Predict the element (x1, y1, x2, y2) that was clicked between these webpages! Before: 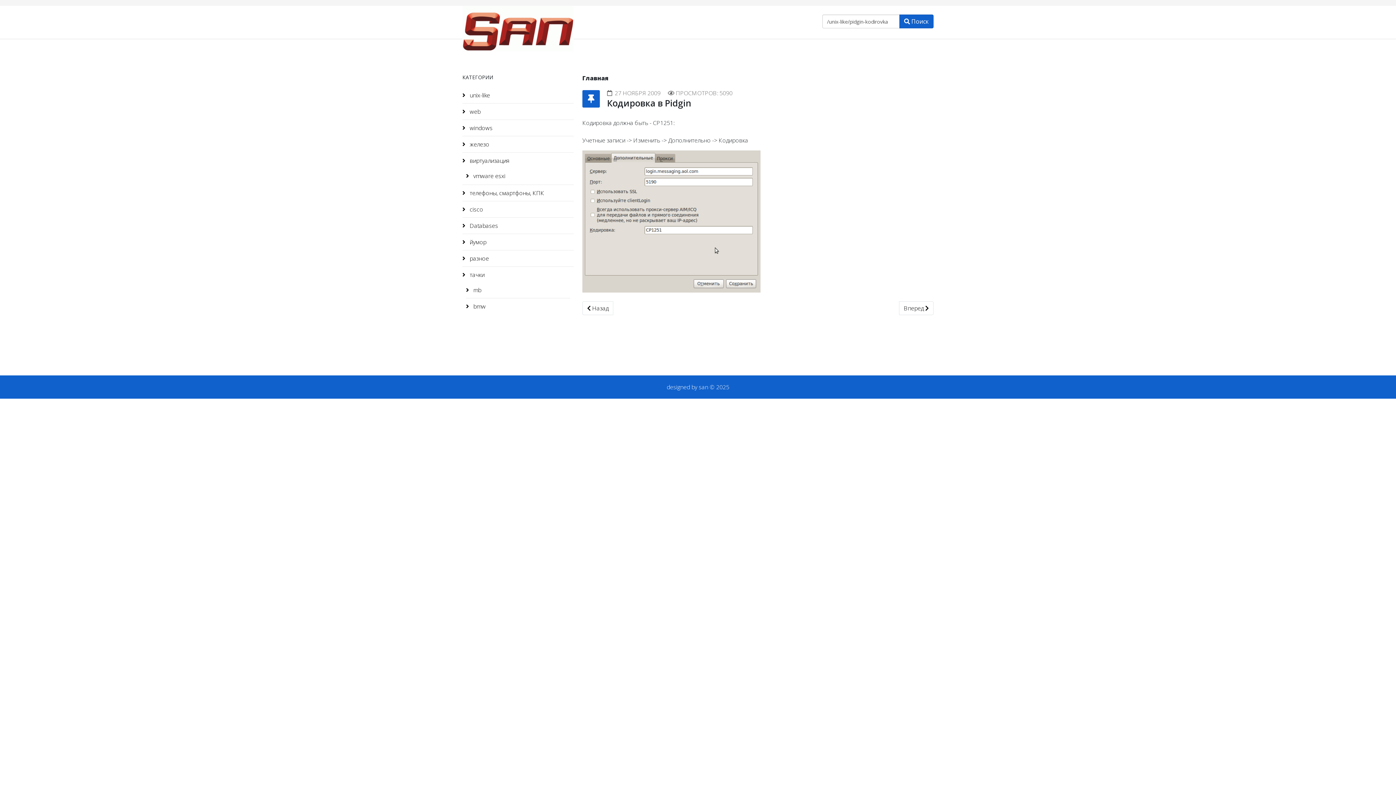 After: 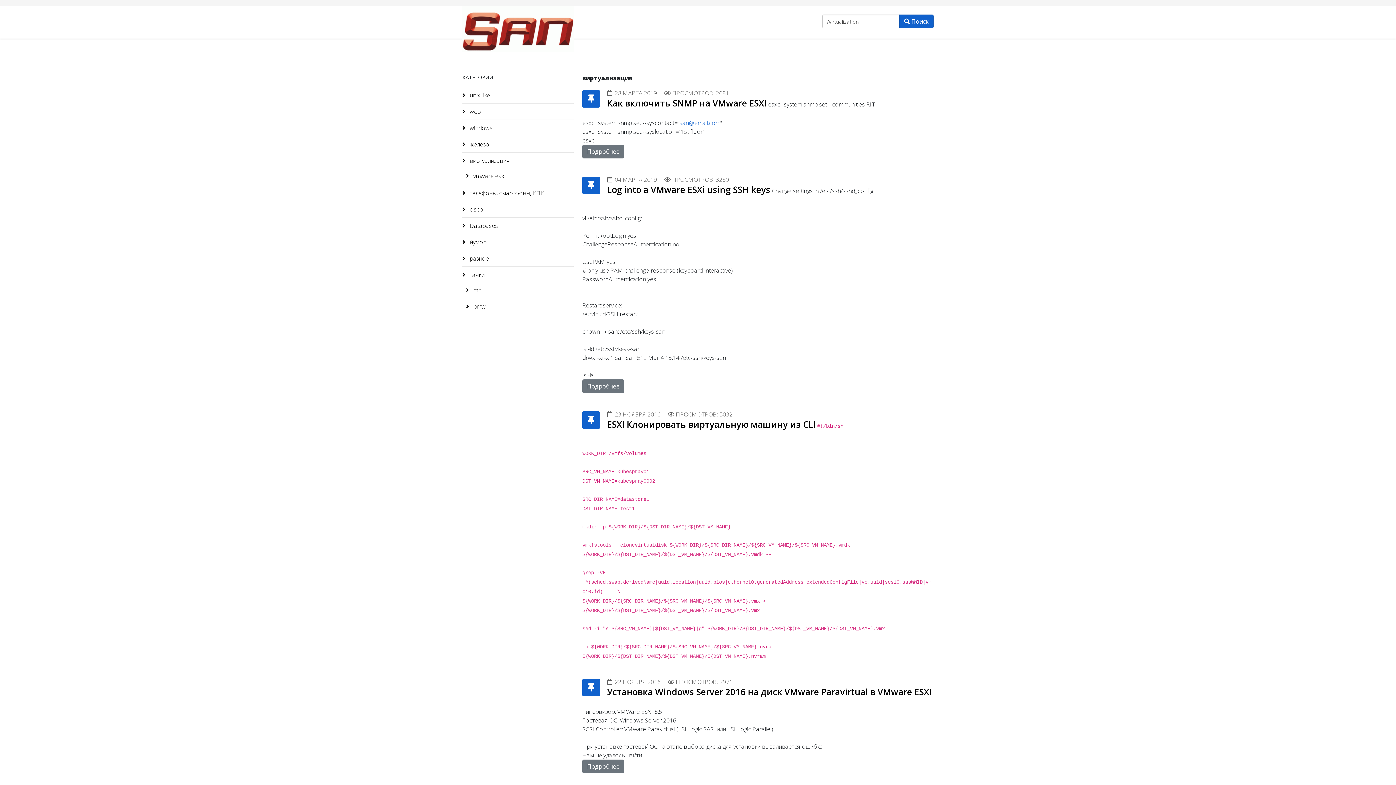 Action: bbox: (462, 153, 573, 168) label:  виртуализация